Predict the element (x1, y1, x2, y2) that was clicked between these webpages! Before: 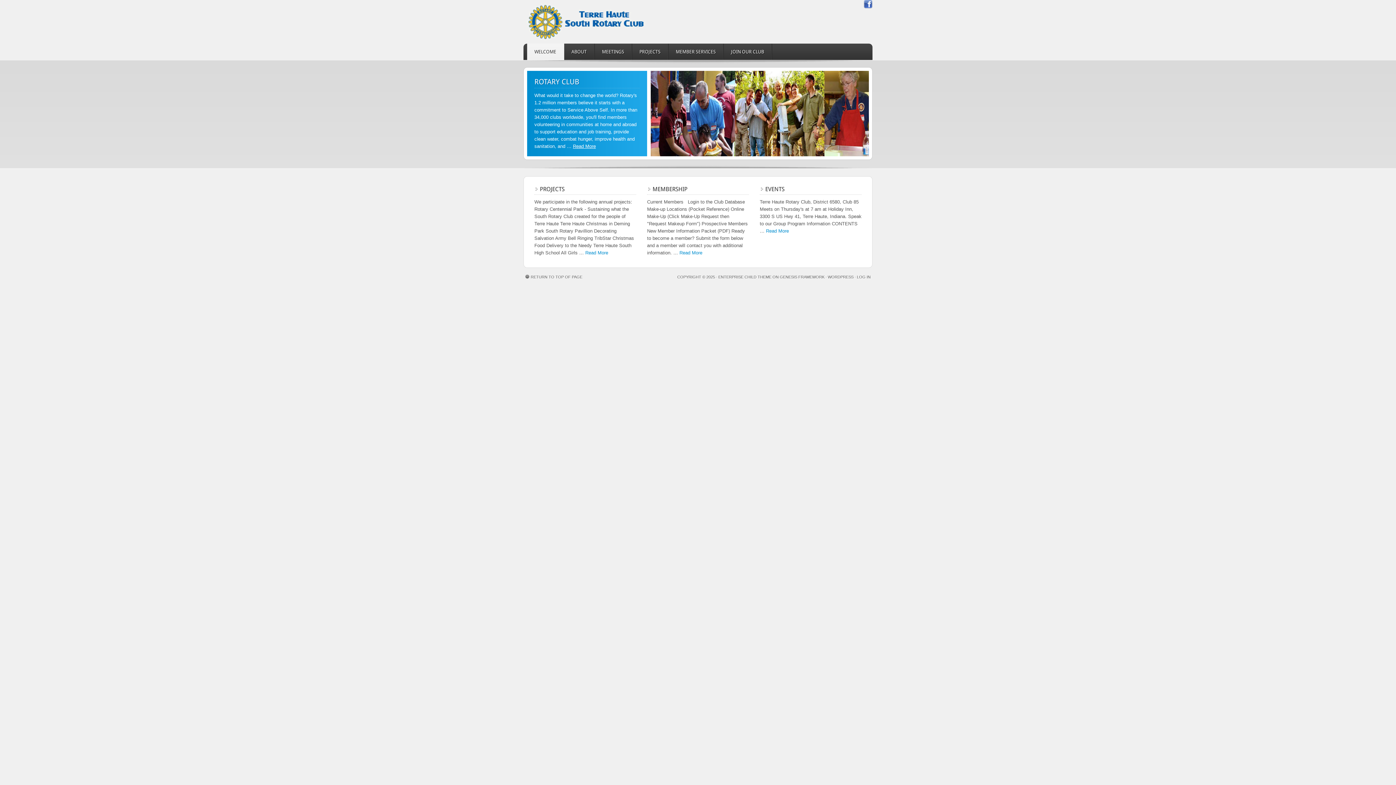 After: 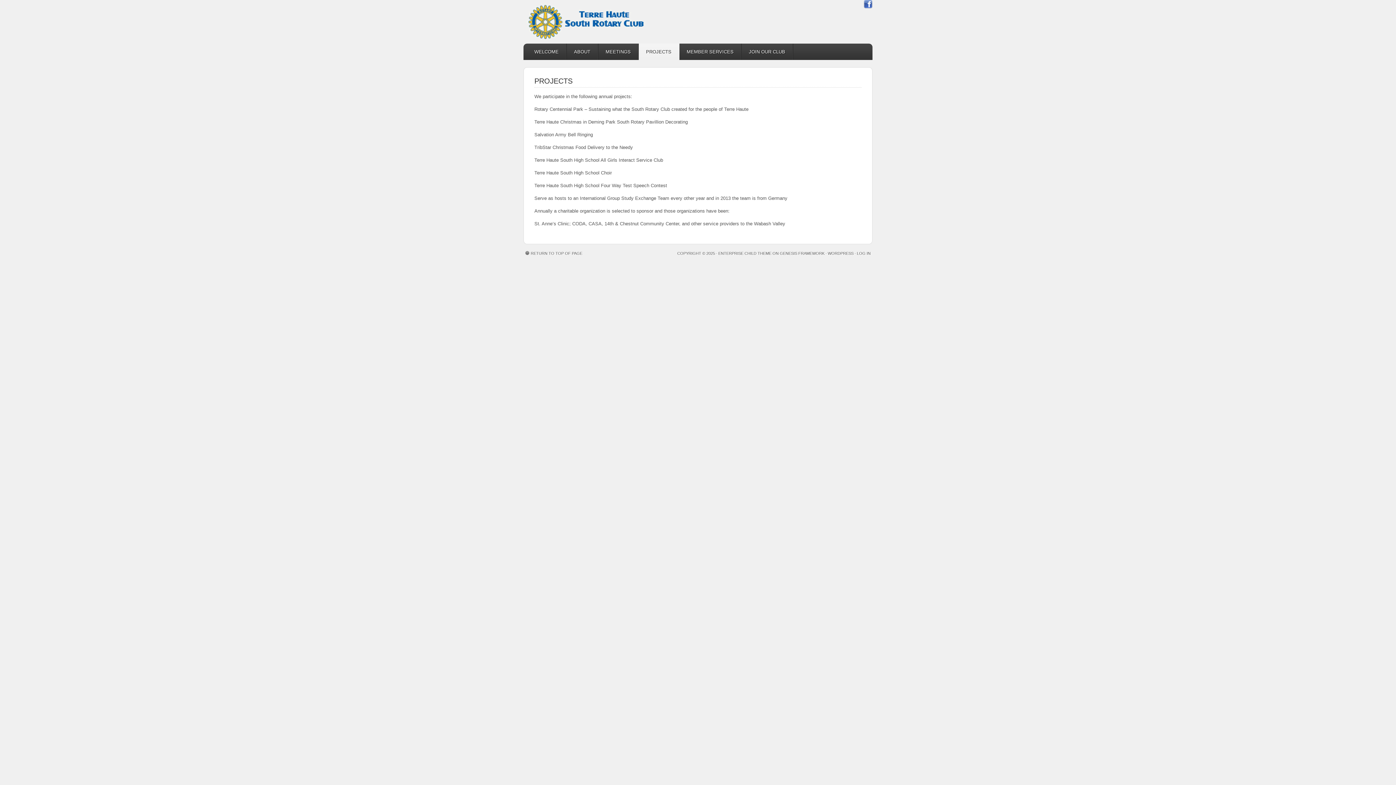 Action: bbox: (632, 43, 668, 60) label: PROJECTS